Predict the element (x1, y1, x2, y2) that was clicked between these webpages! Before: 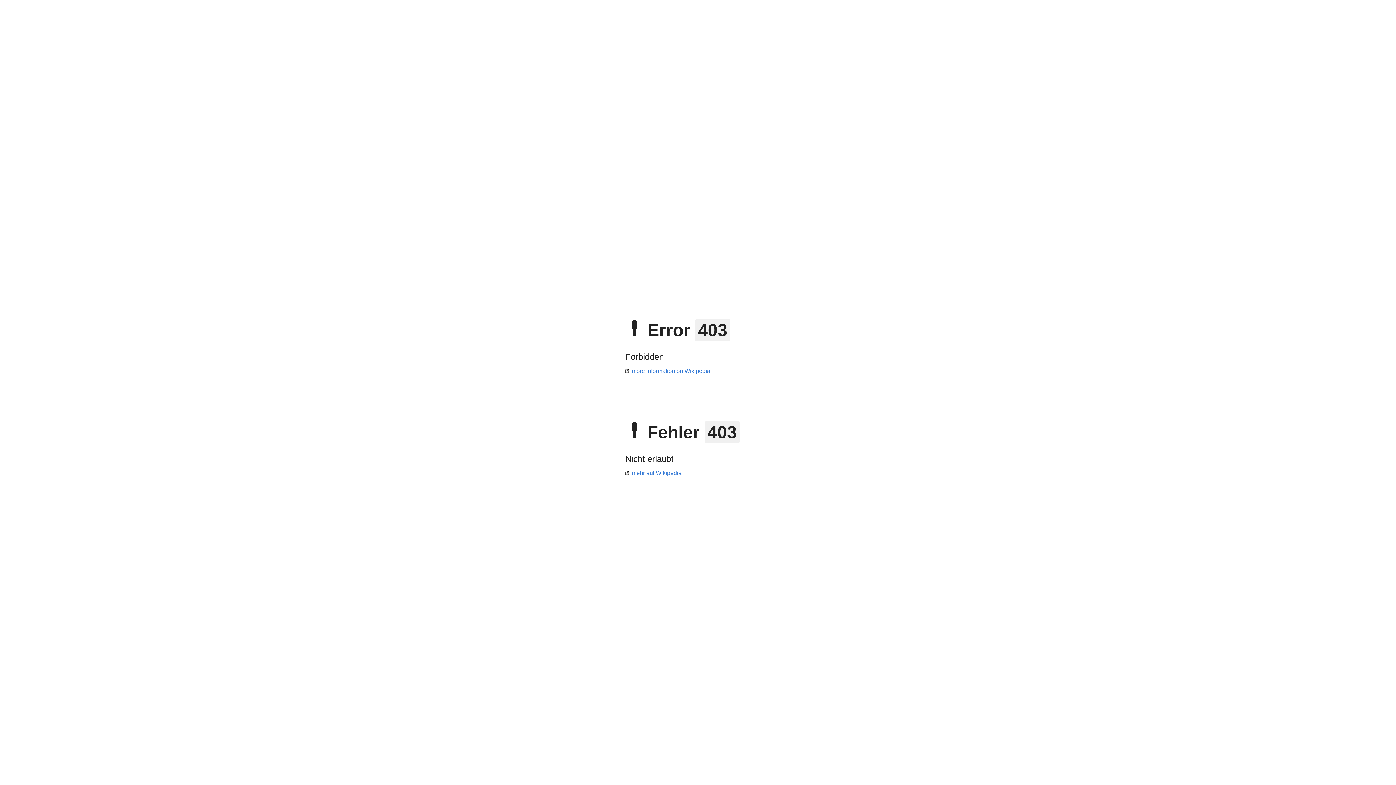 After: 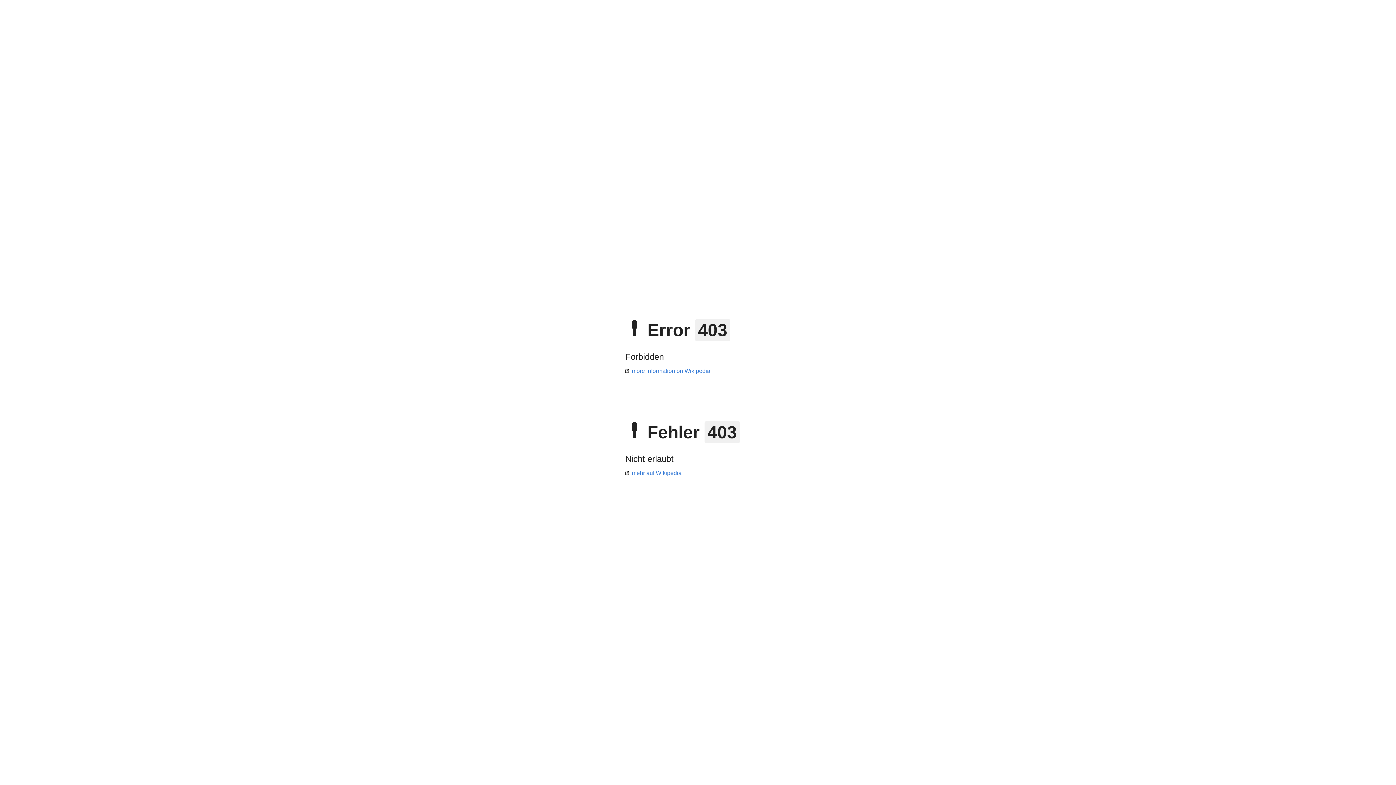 Action: bbox: (625, 470, 681, 476) label: mehr auf Wikipedia